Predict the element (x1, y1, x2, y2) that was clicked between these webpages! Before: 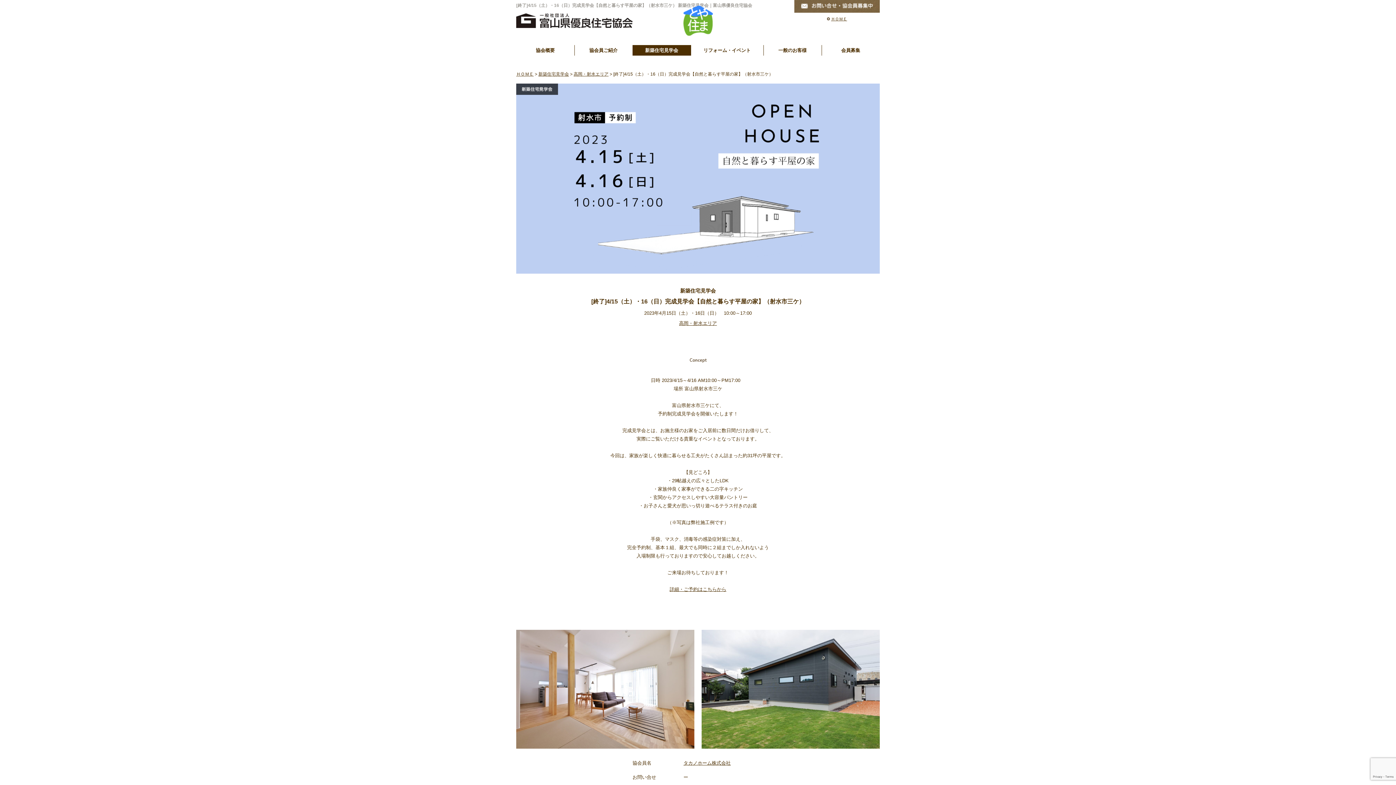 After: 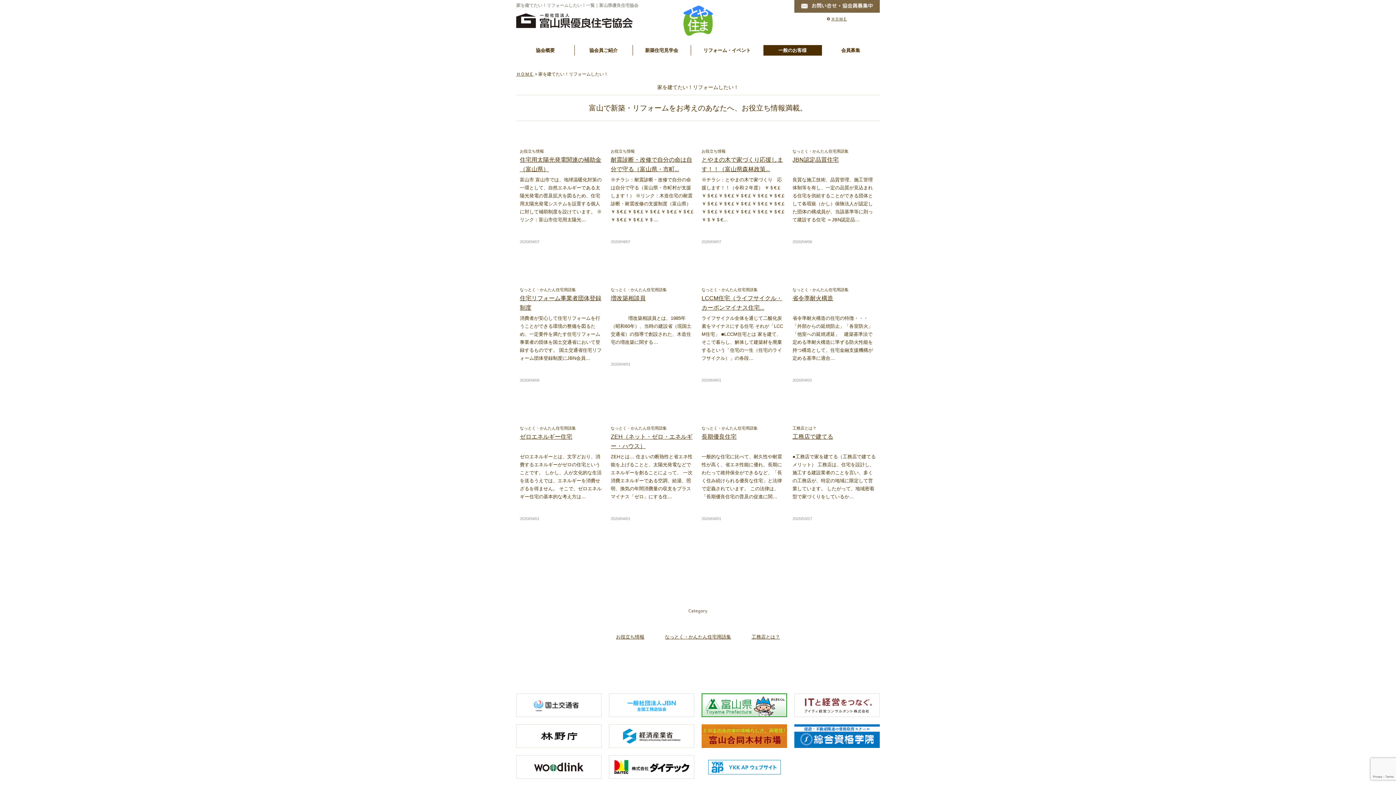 Action: label: 一般のお客様 bbox: (763, 45, 822, 55)